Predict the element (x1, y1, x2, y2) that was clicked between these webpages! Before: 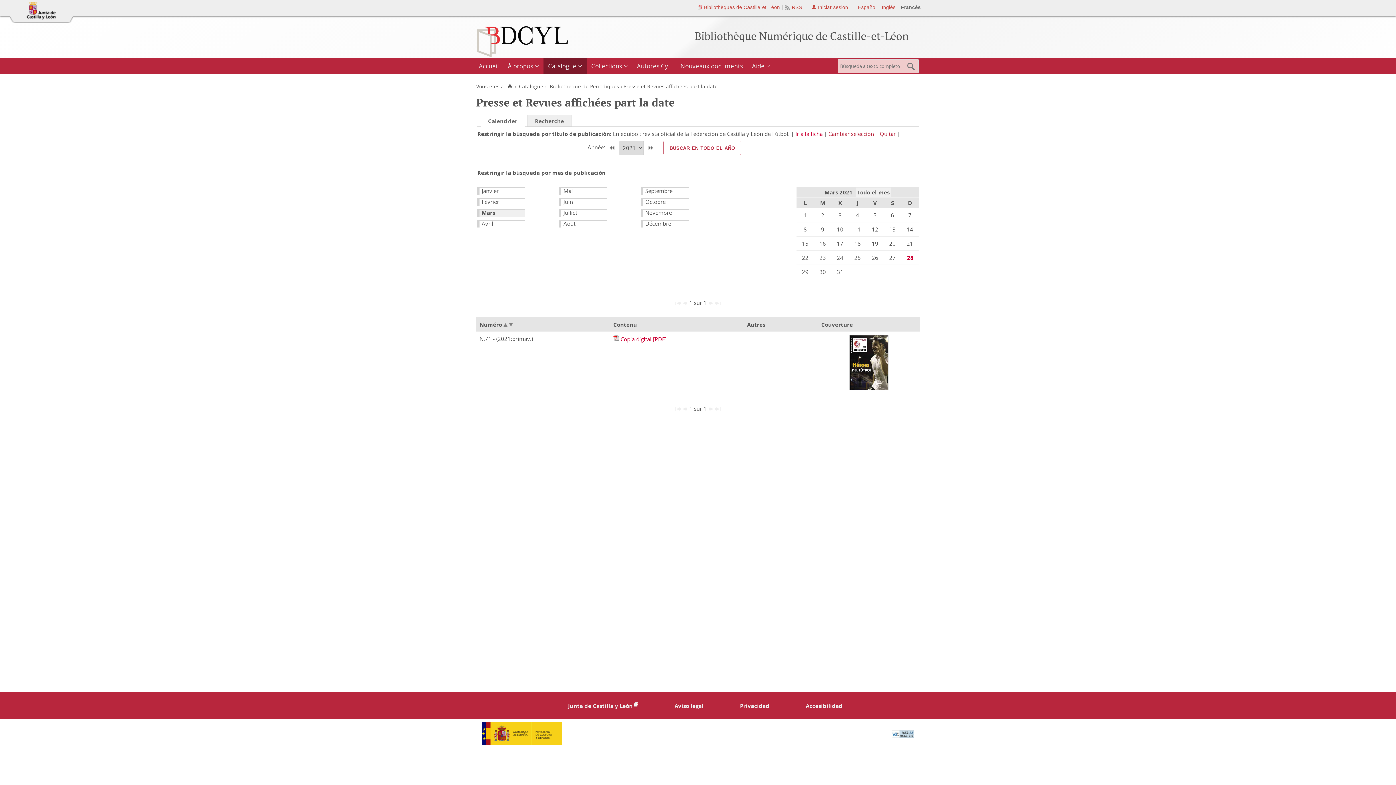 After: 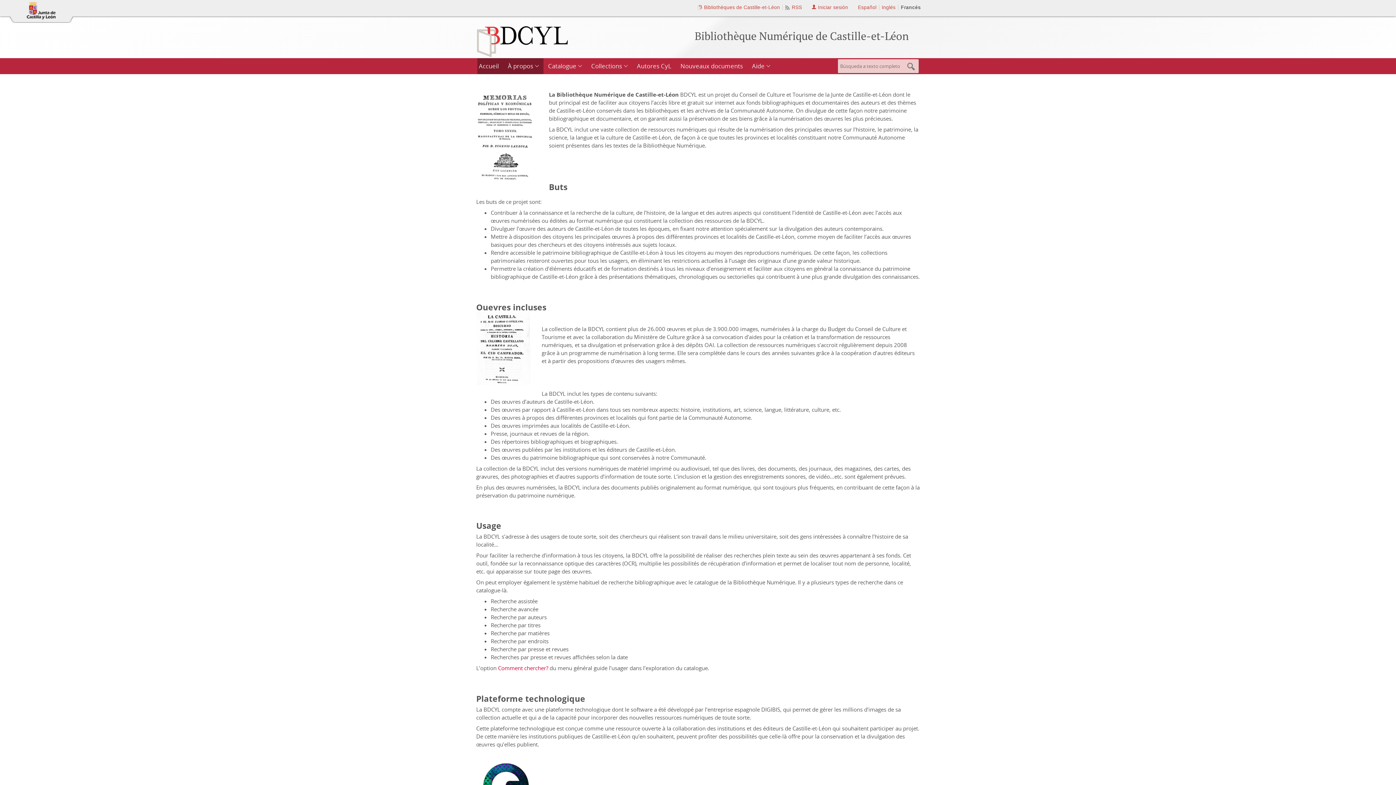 Action: label: À propos bbox: (503, 58, 543, 74)